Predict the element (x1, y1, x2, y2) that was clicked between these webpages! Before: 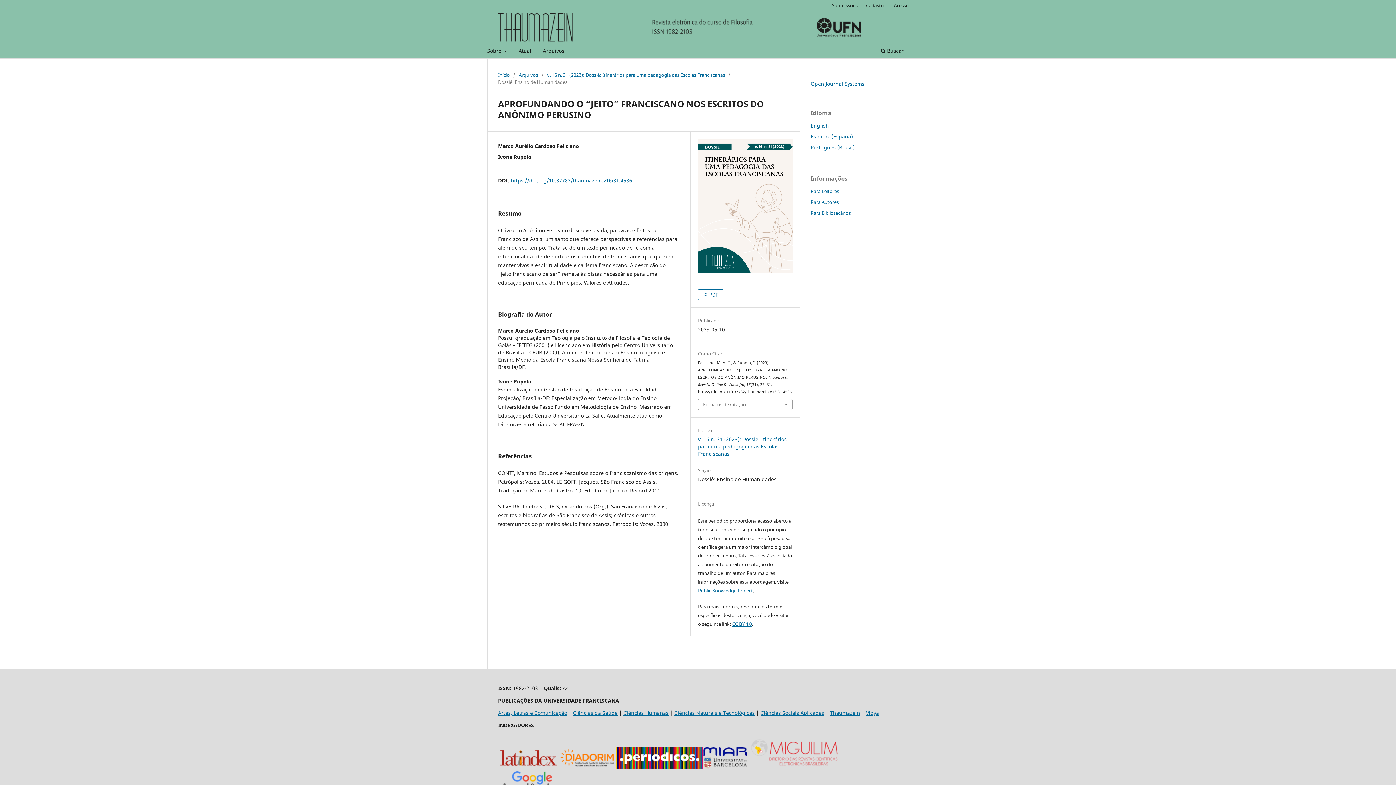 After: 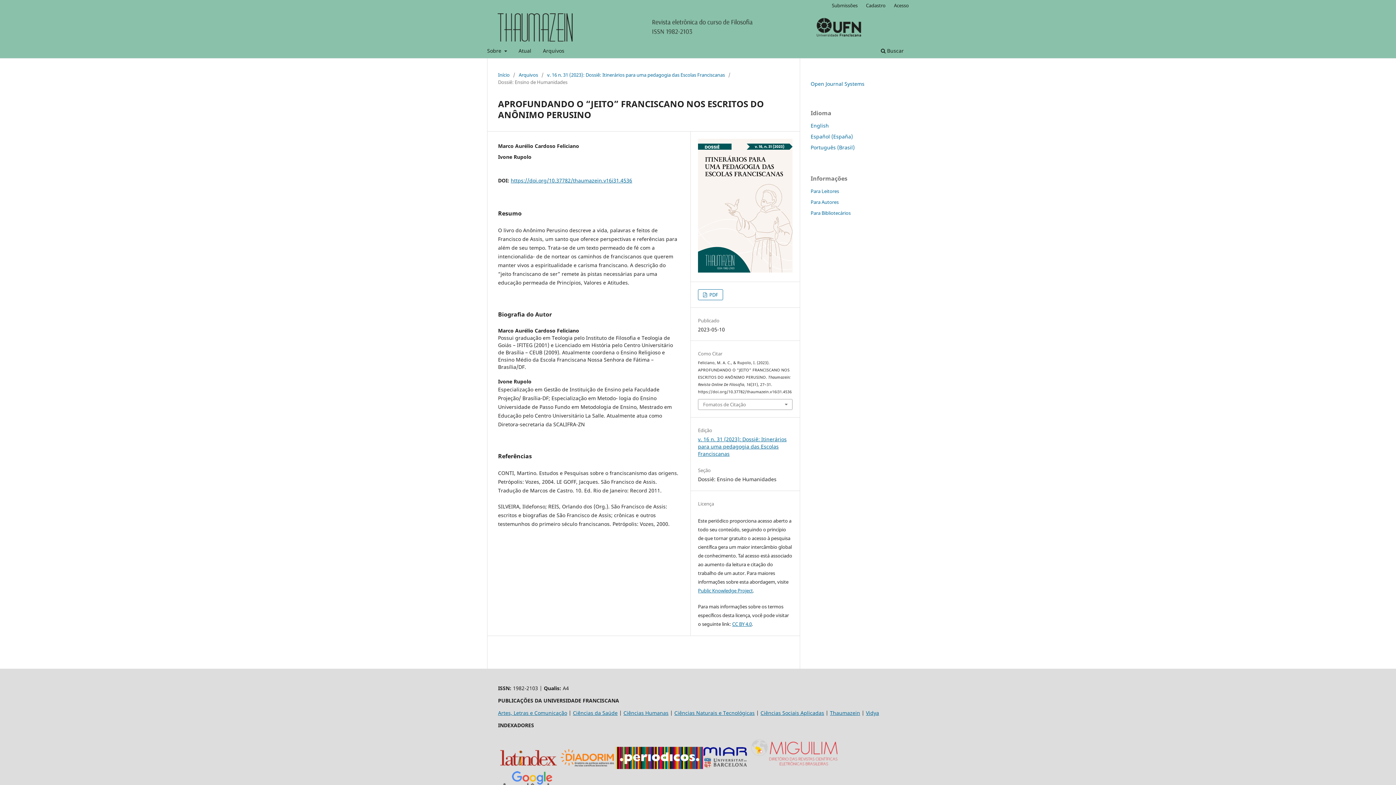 Action: bbox: (558, 763, 616, 770)